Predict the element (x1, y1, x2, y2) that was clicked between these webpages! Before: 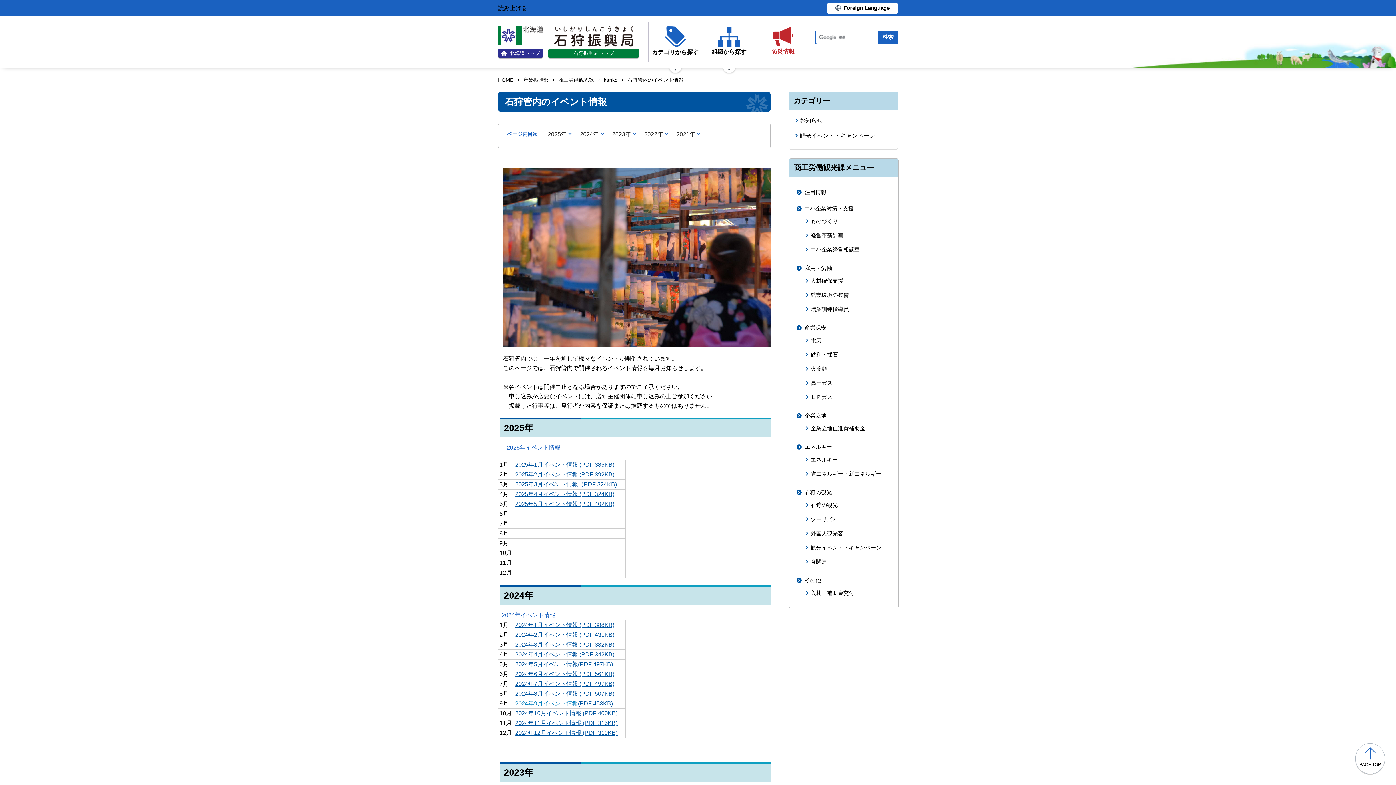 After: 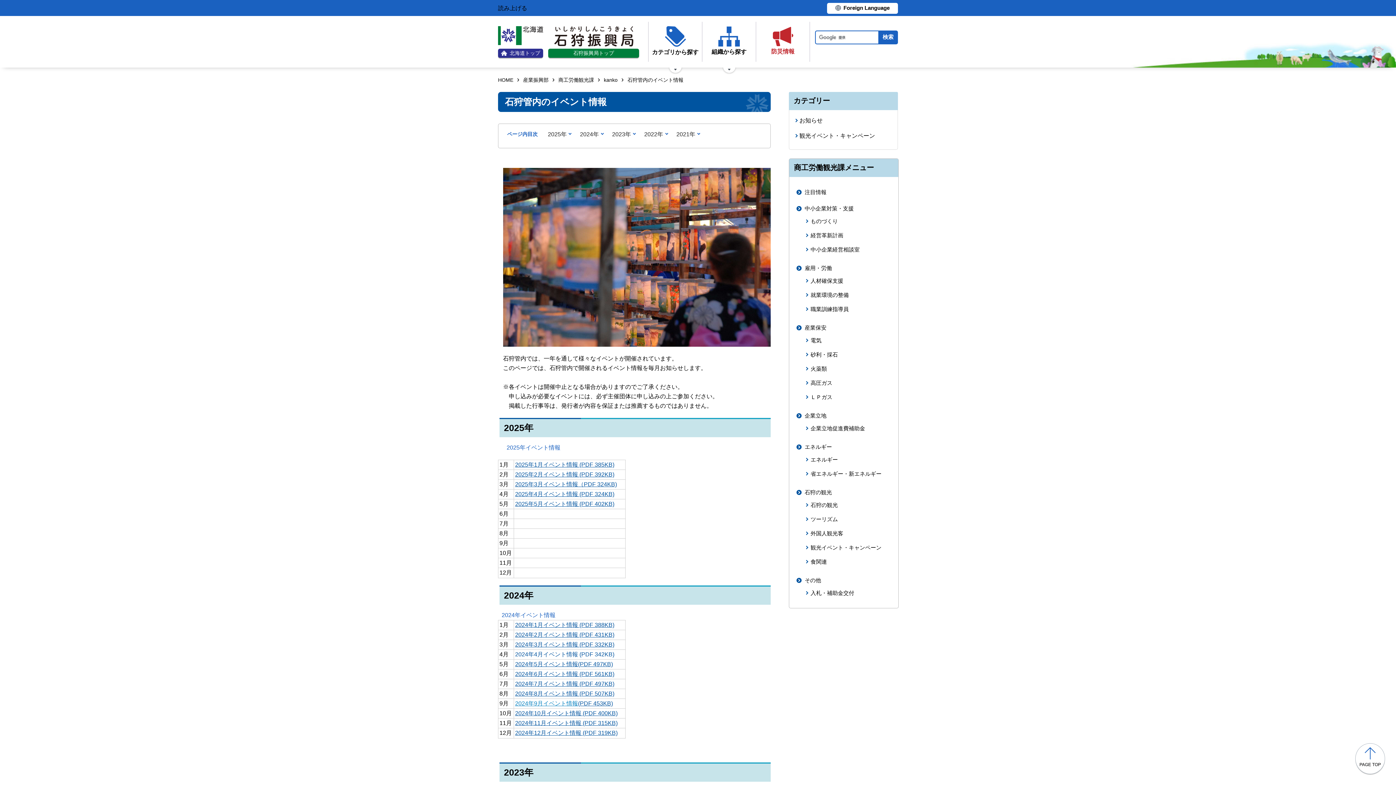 Action: bbox: (515, 651, 614, 657) label: 2024年4月イベント情報 (PDF 342KB)